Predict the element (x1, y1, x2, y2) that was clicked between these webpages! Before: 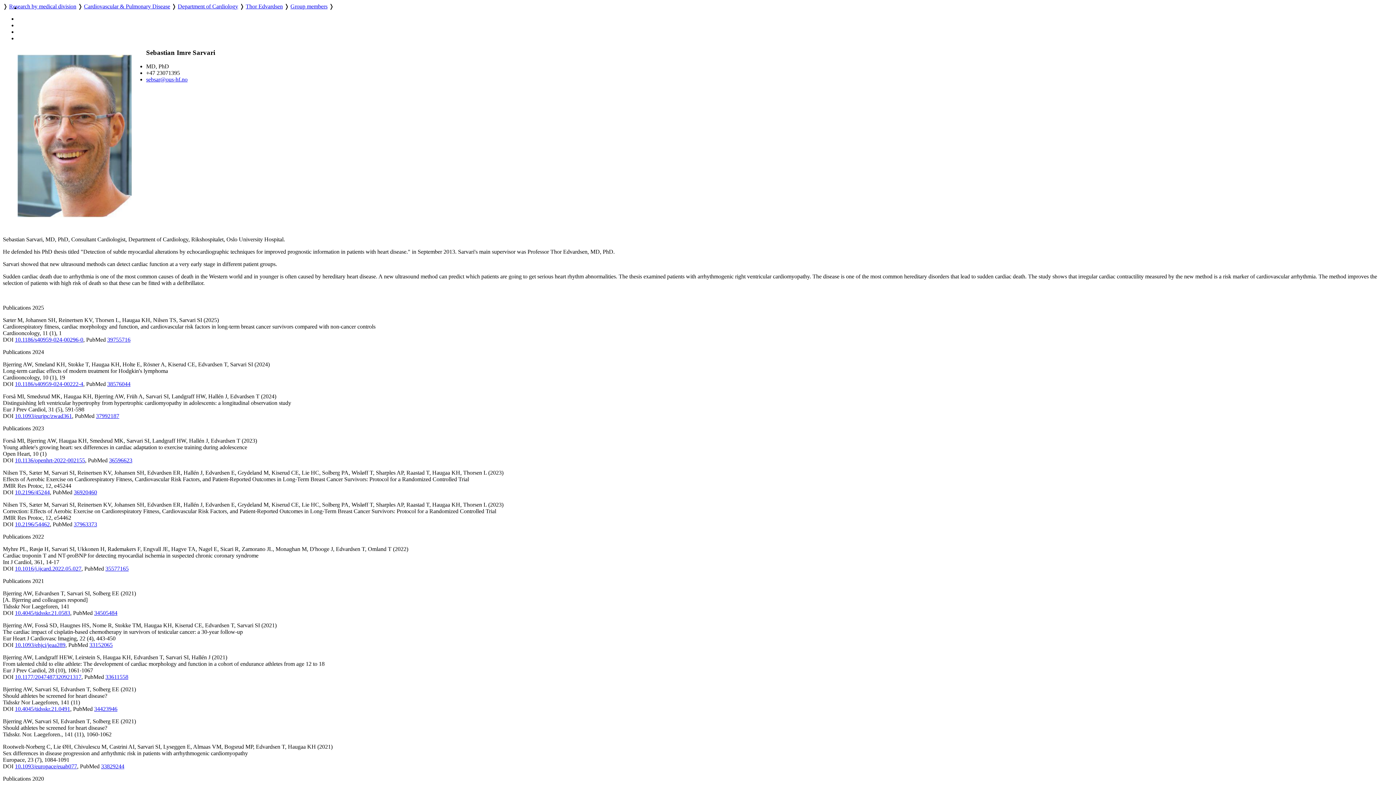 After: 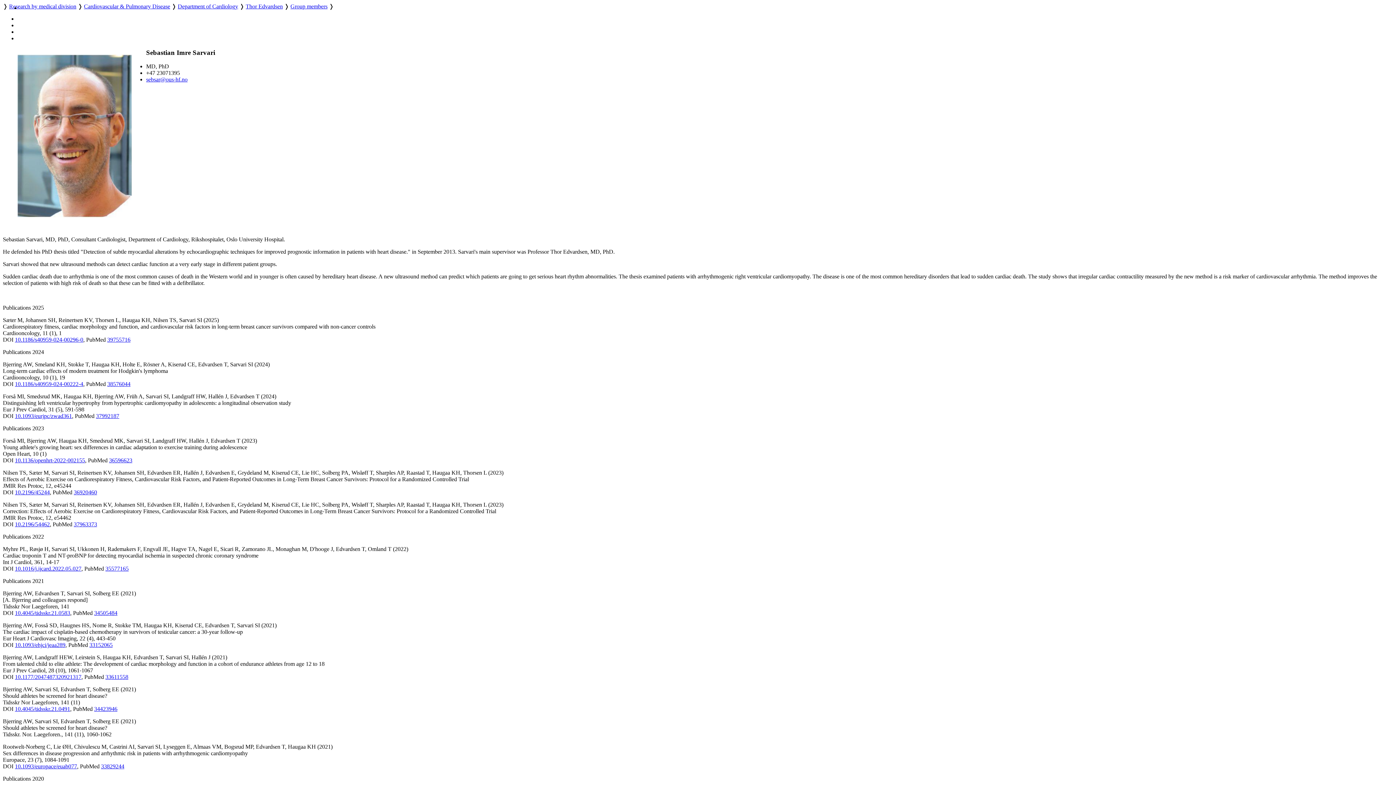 Action: label: 10.1093/eurjpc/zwad361 bbox: (14, 412, 72, 419)